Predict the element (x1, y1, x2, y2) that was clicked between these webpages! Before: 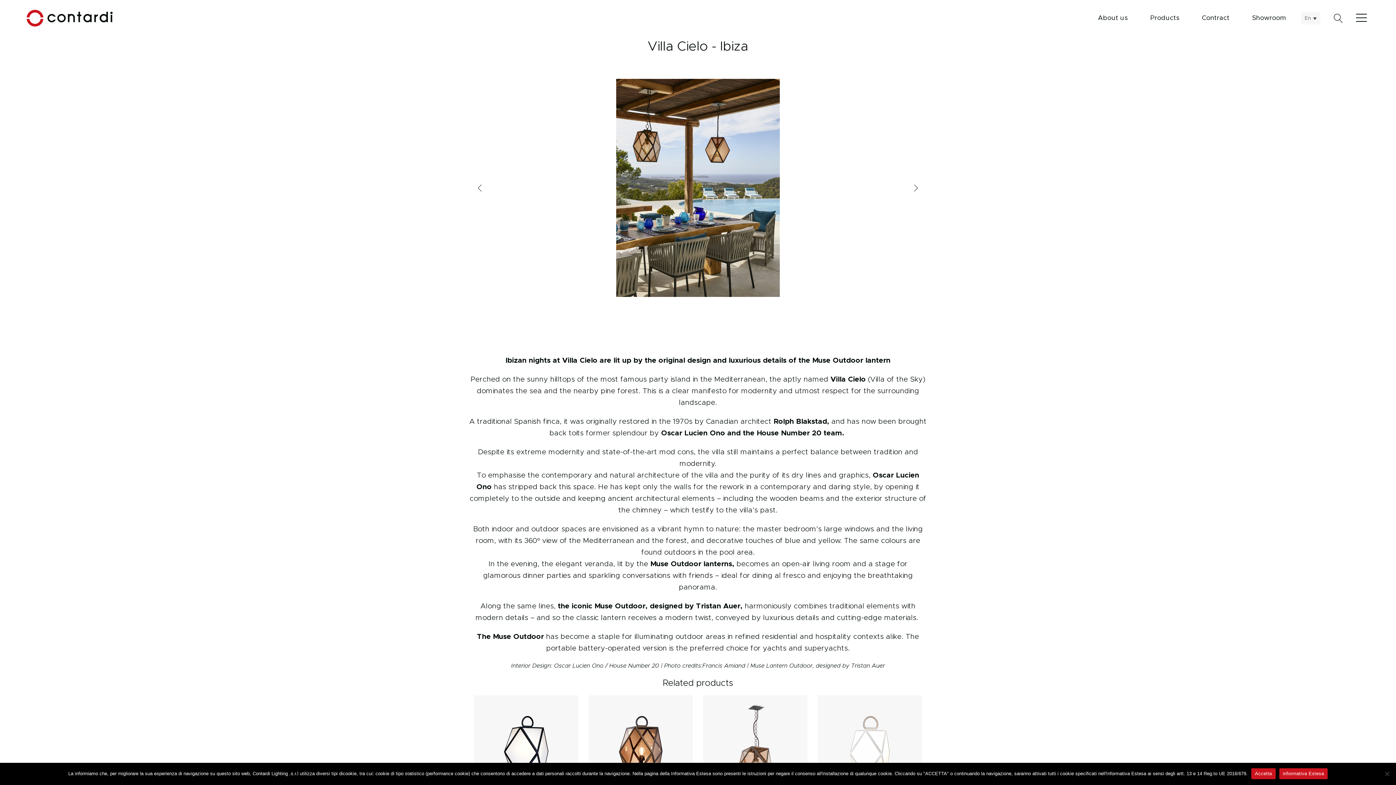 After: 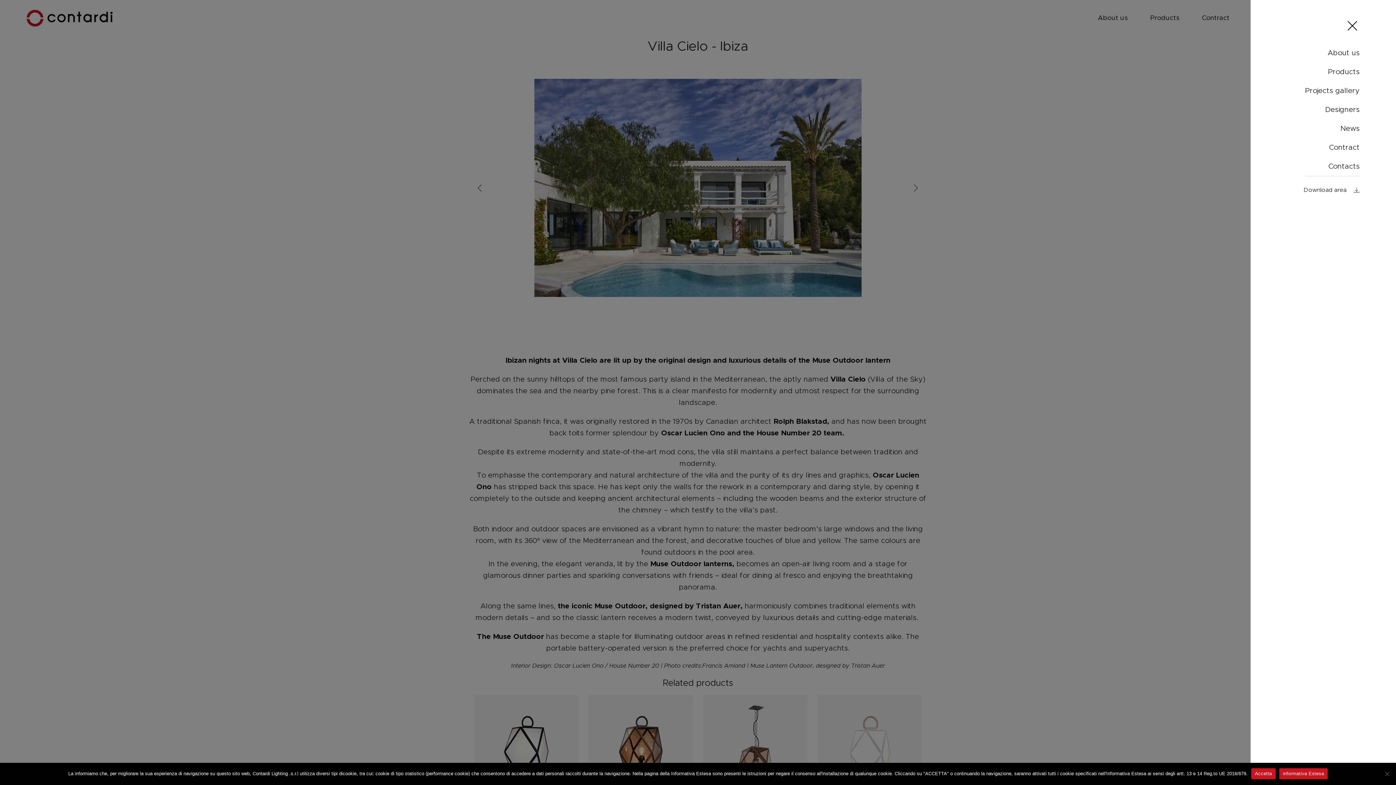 Action: label: Open menu bbox: (1356, 13, 1370, 22)